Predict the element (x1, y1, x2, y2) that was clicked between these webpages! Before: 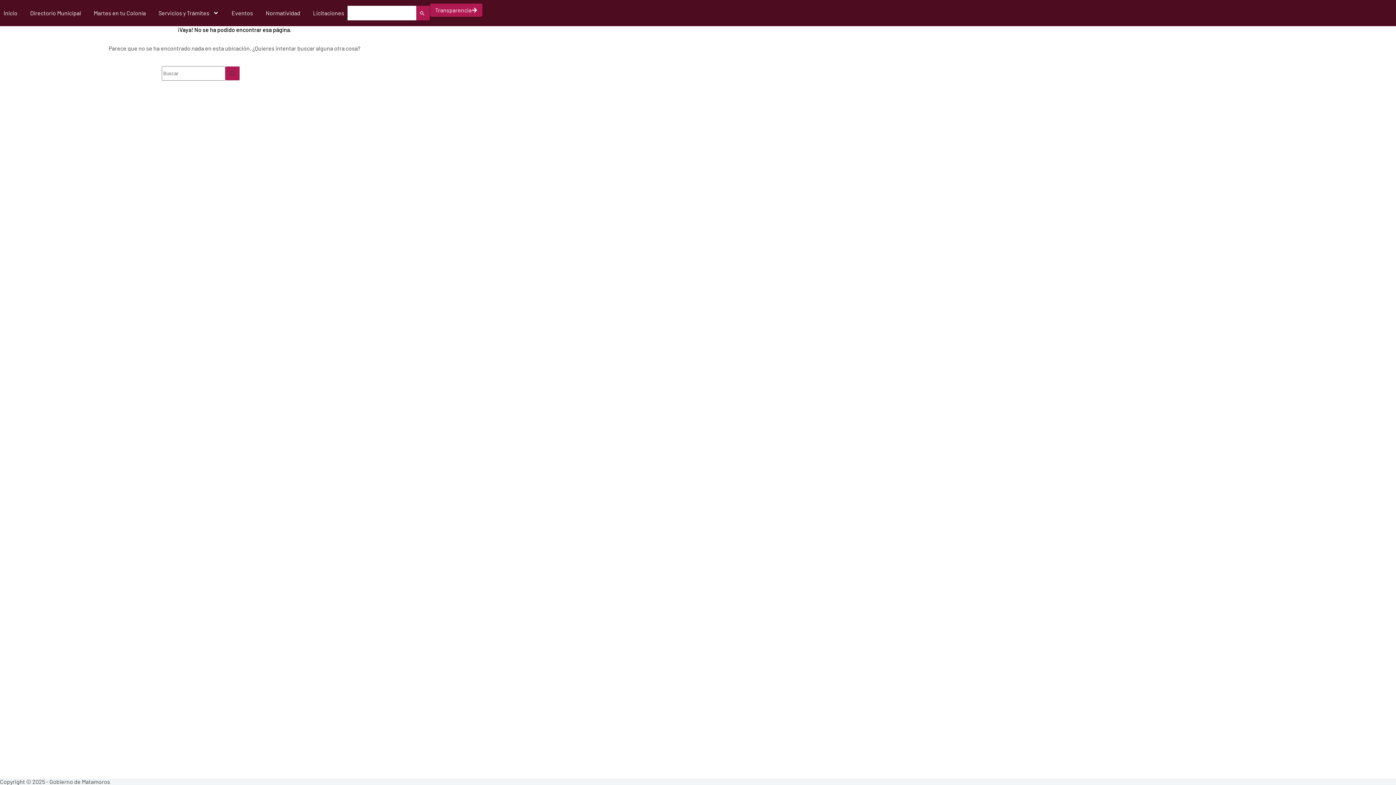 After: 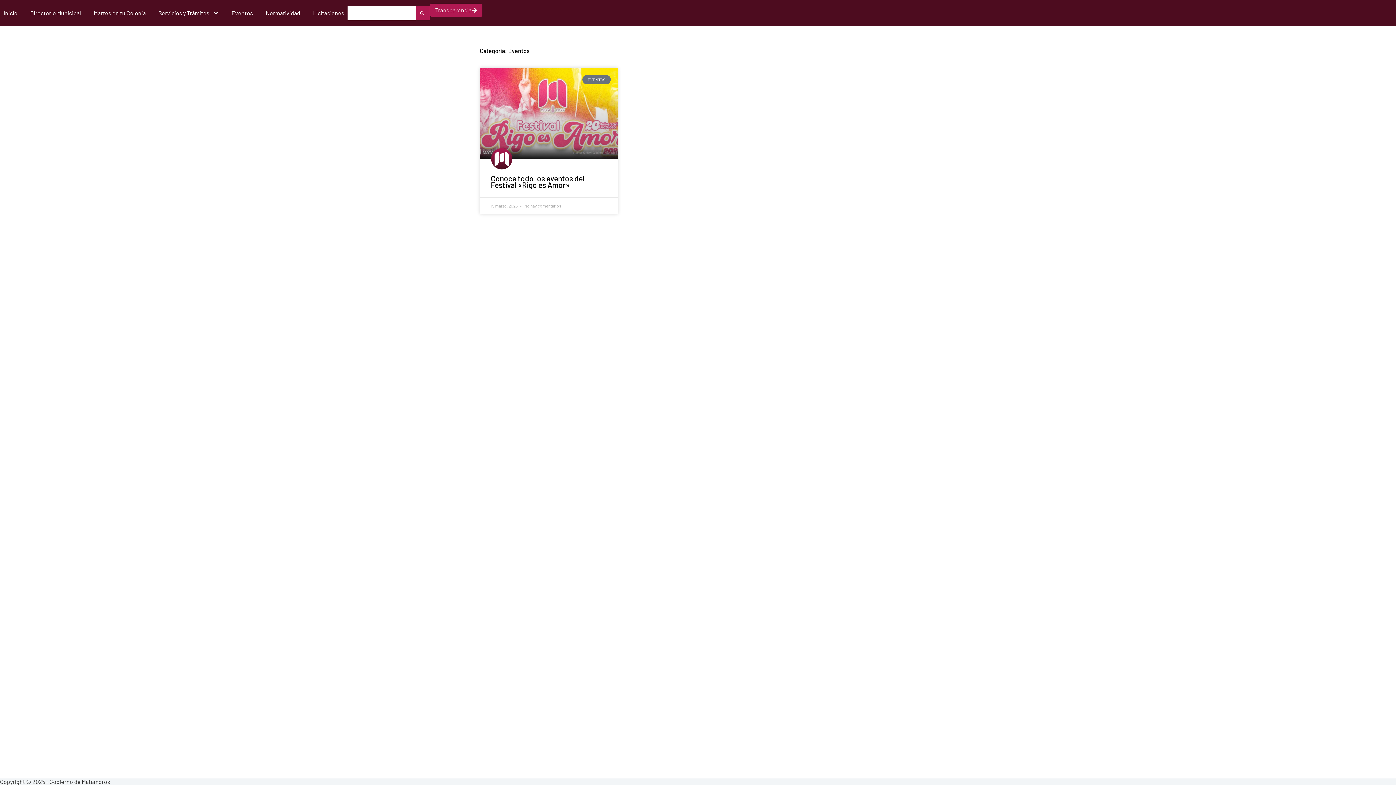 Action: bbox: (231, 3, 253, 22) label: Eventos